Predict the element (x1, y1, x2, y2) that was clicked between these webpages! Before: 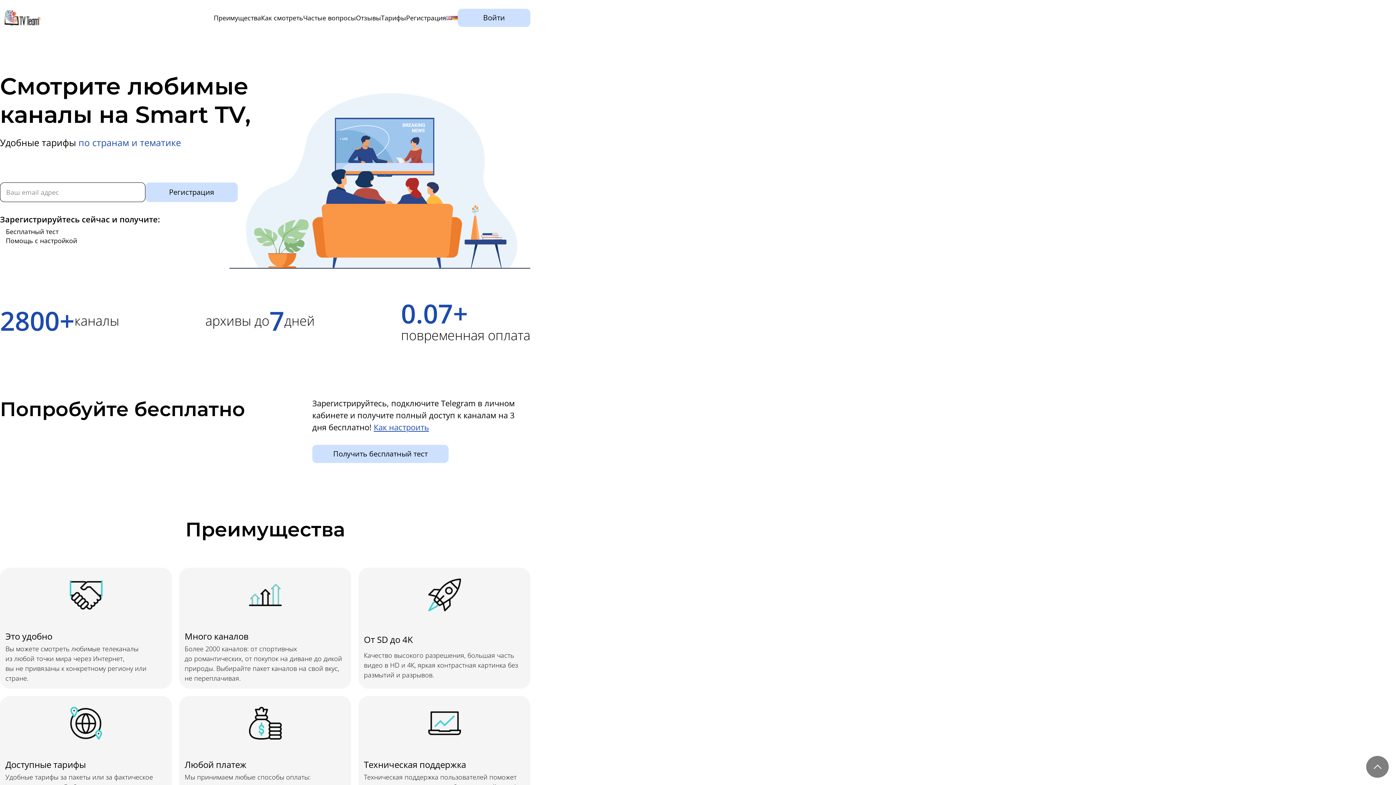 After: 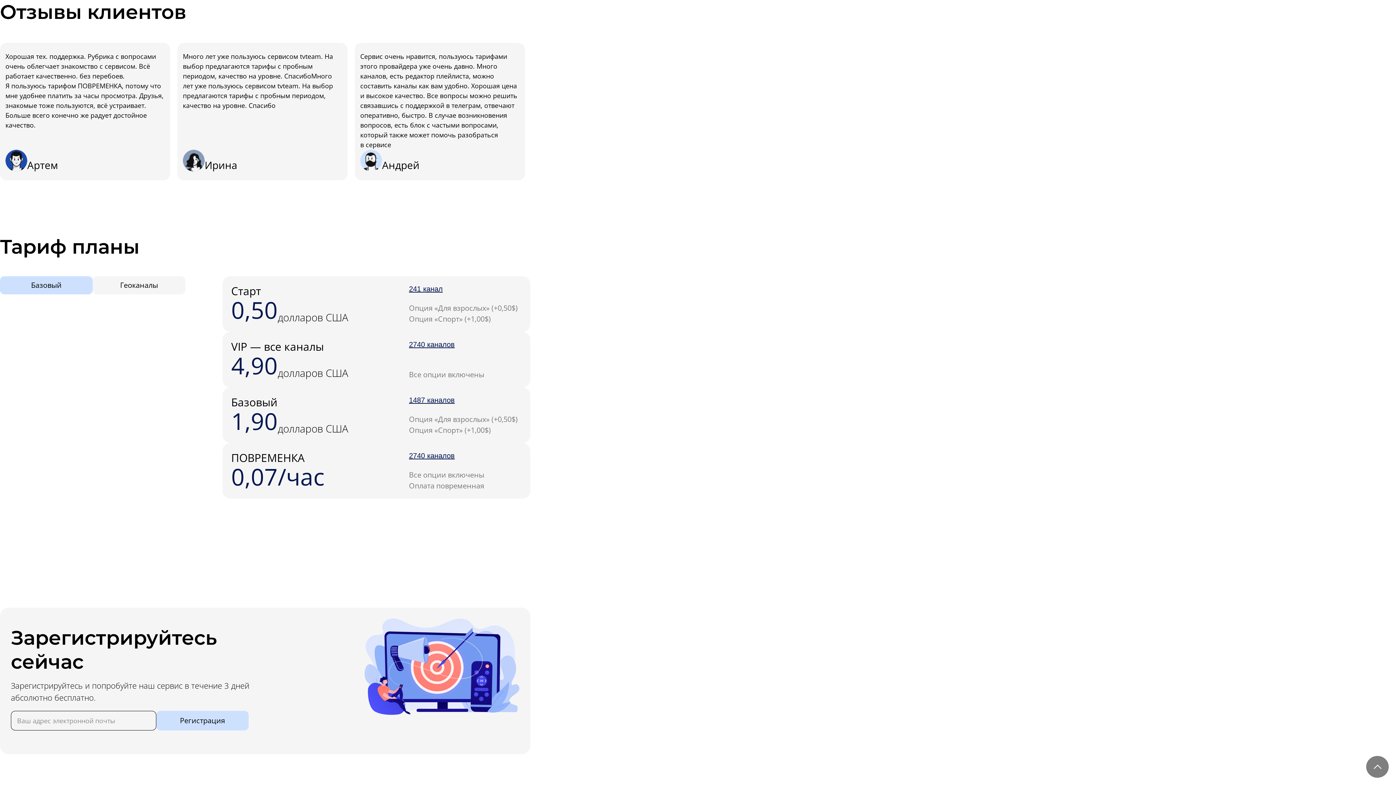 Action: label: Отзывы bbox: (356, 13, 381, 22)